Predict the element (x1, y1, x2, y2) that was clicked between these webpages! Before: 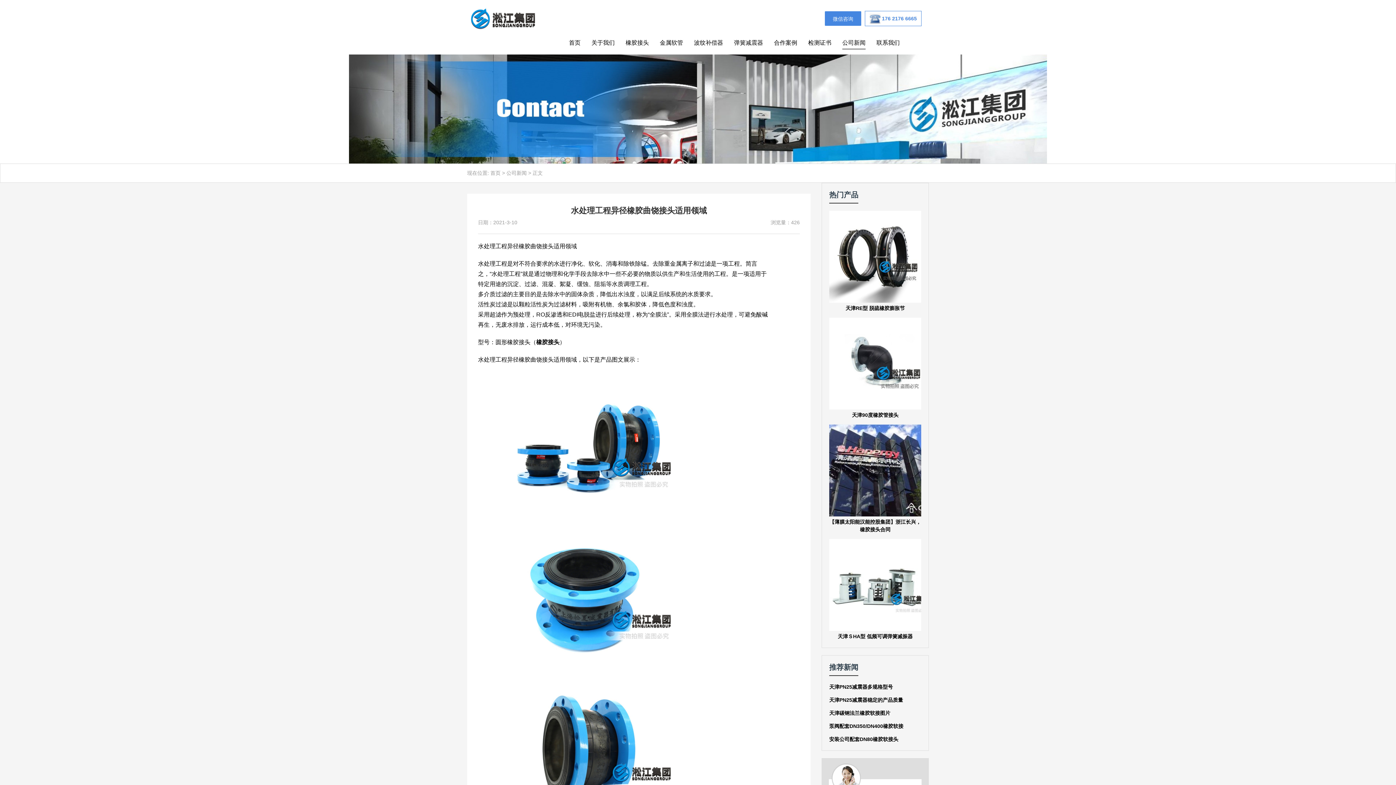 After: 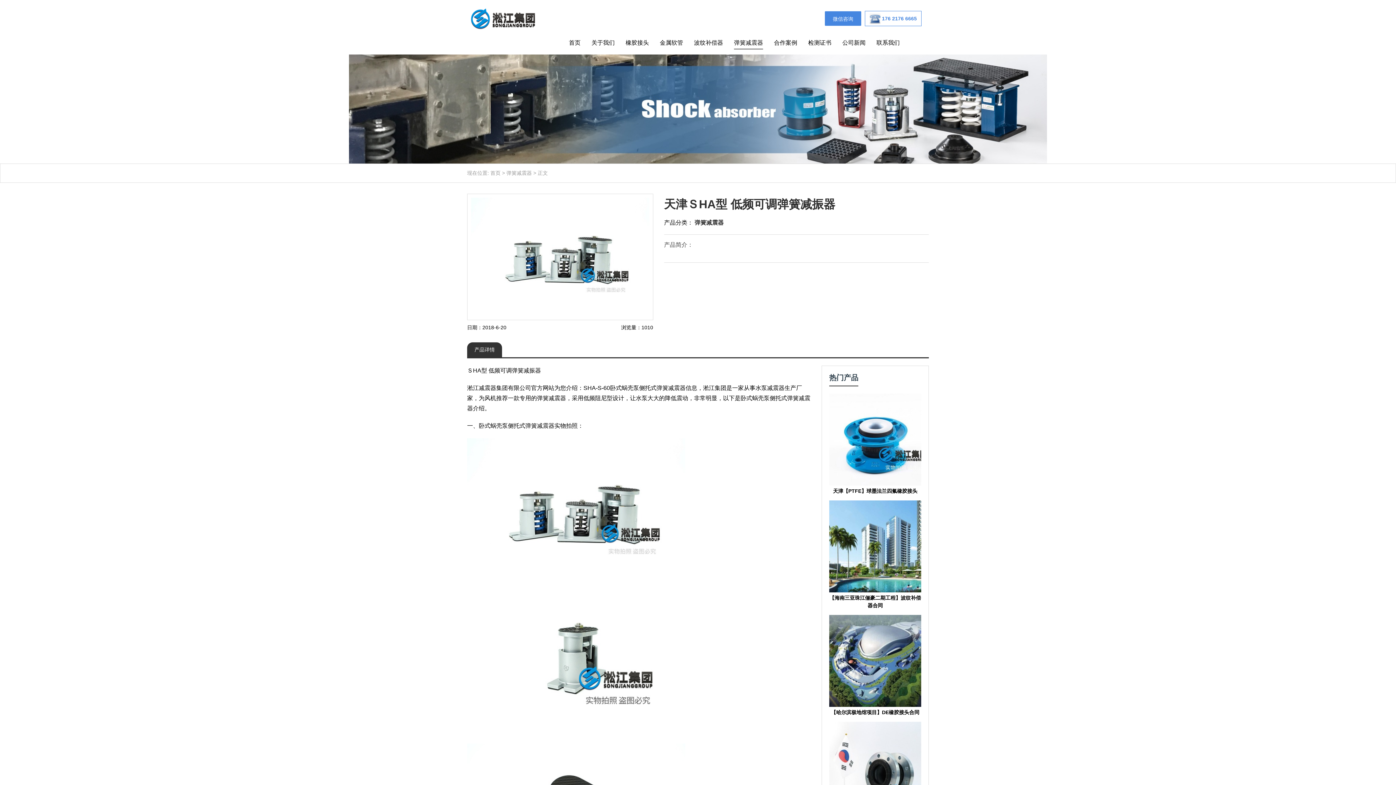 Action: label: 天津ＳHA型 低频可调弹簧减振器 bbox: (829, 540, 921, 640)